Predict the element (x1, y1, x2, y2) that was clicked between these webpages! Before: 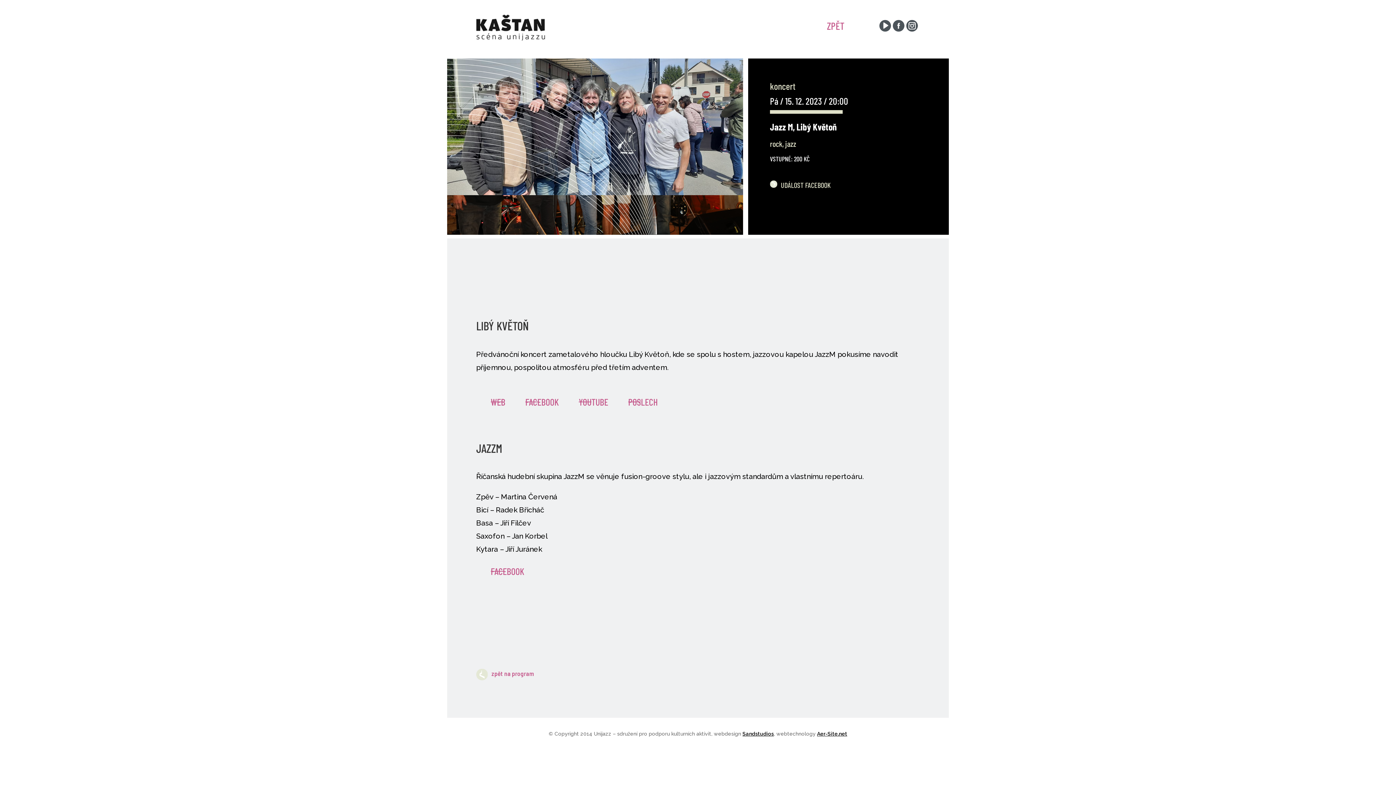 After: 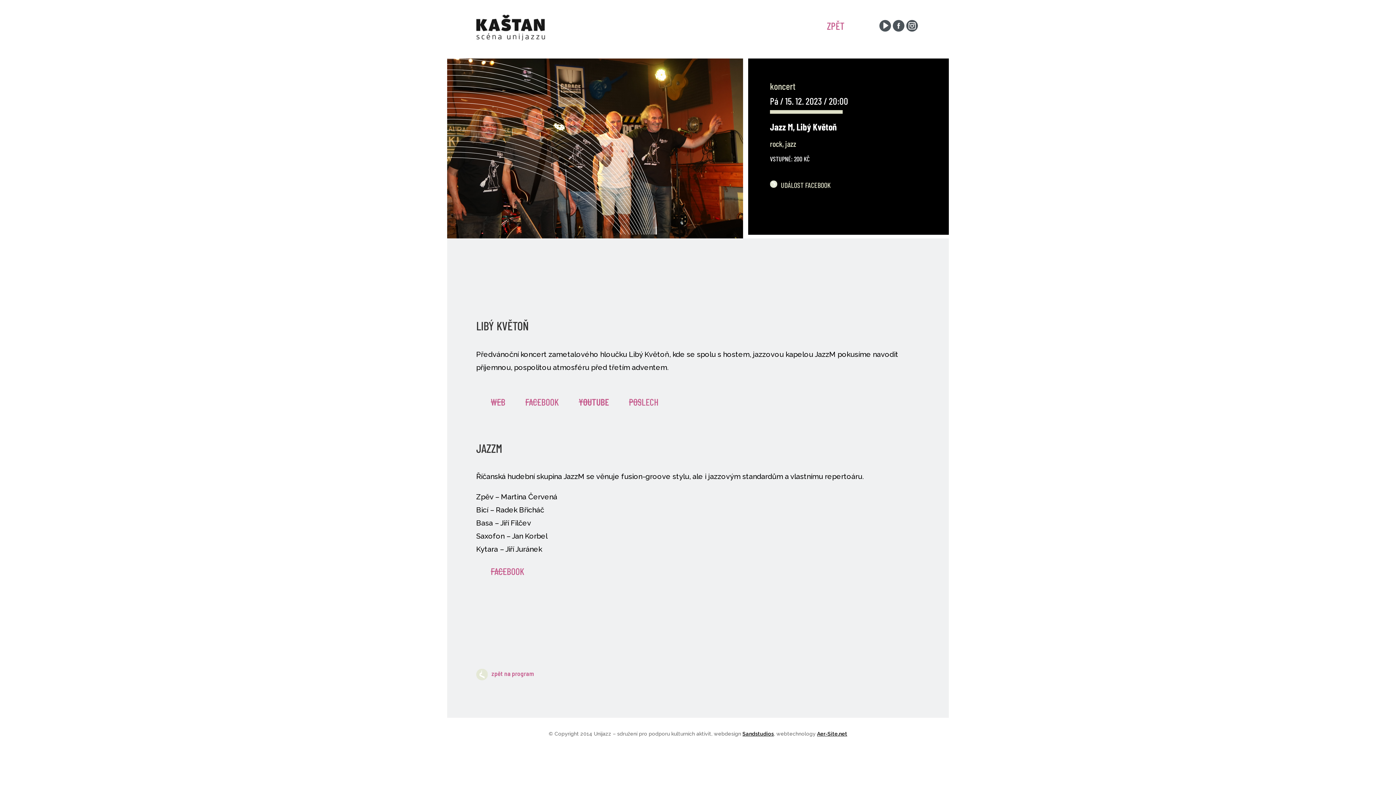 Action: bbox: (564, 393, 608, 410) label: YOUTUBE